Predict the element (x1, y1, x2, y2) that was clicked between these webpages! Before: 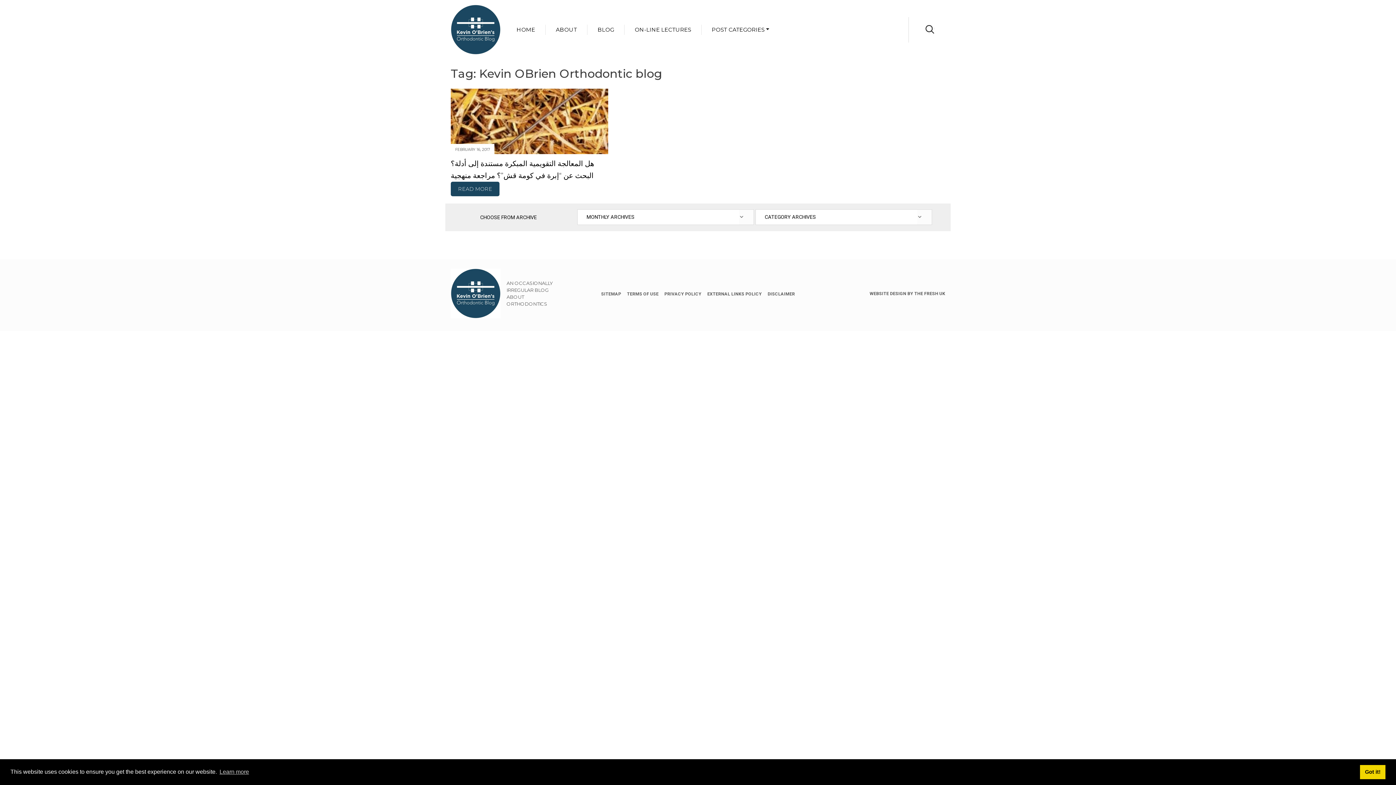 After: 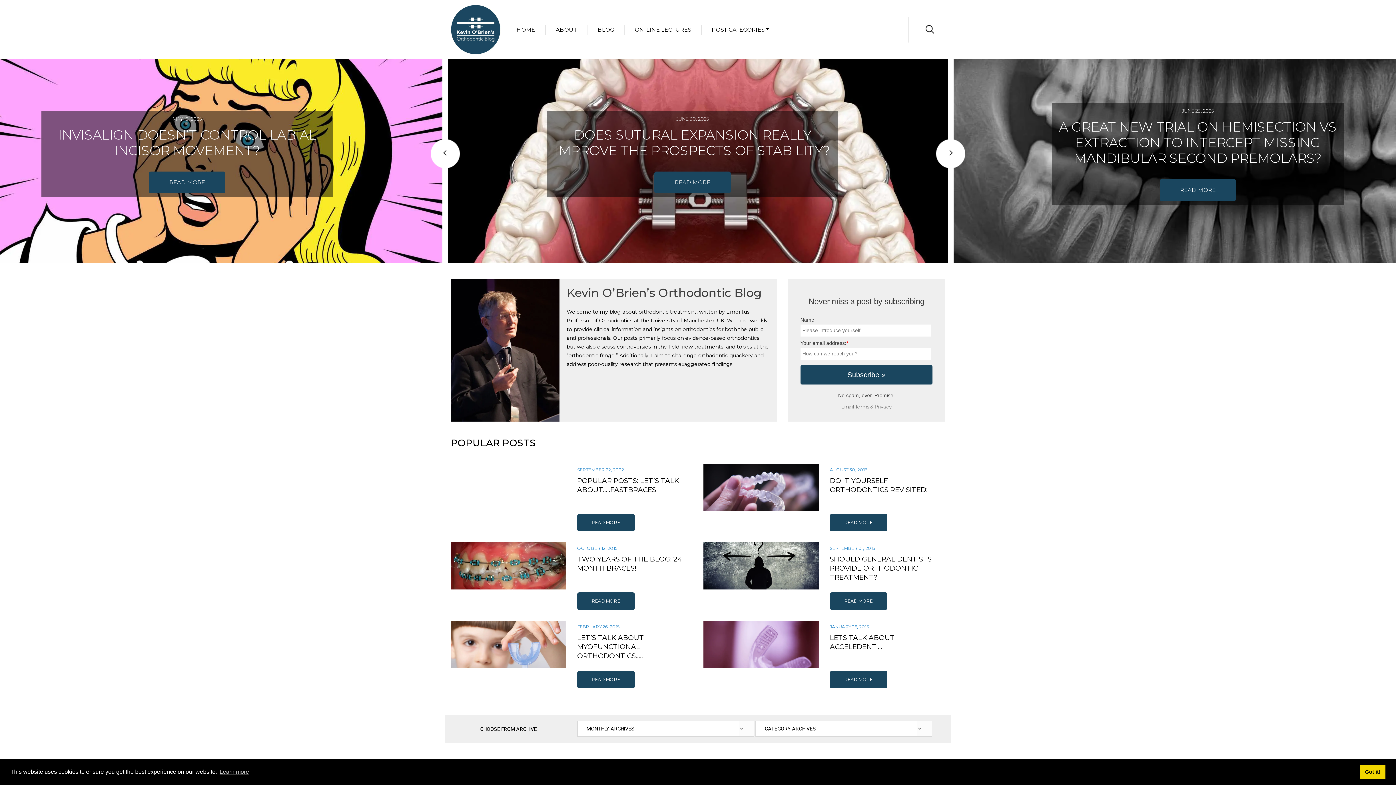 Action: bbox: (450, 266, 500, 320)